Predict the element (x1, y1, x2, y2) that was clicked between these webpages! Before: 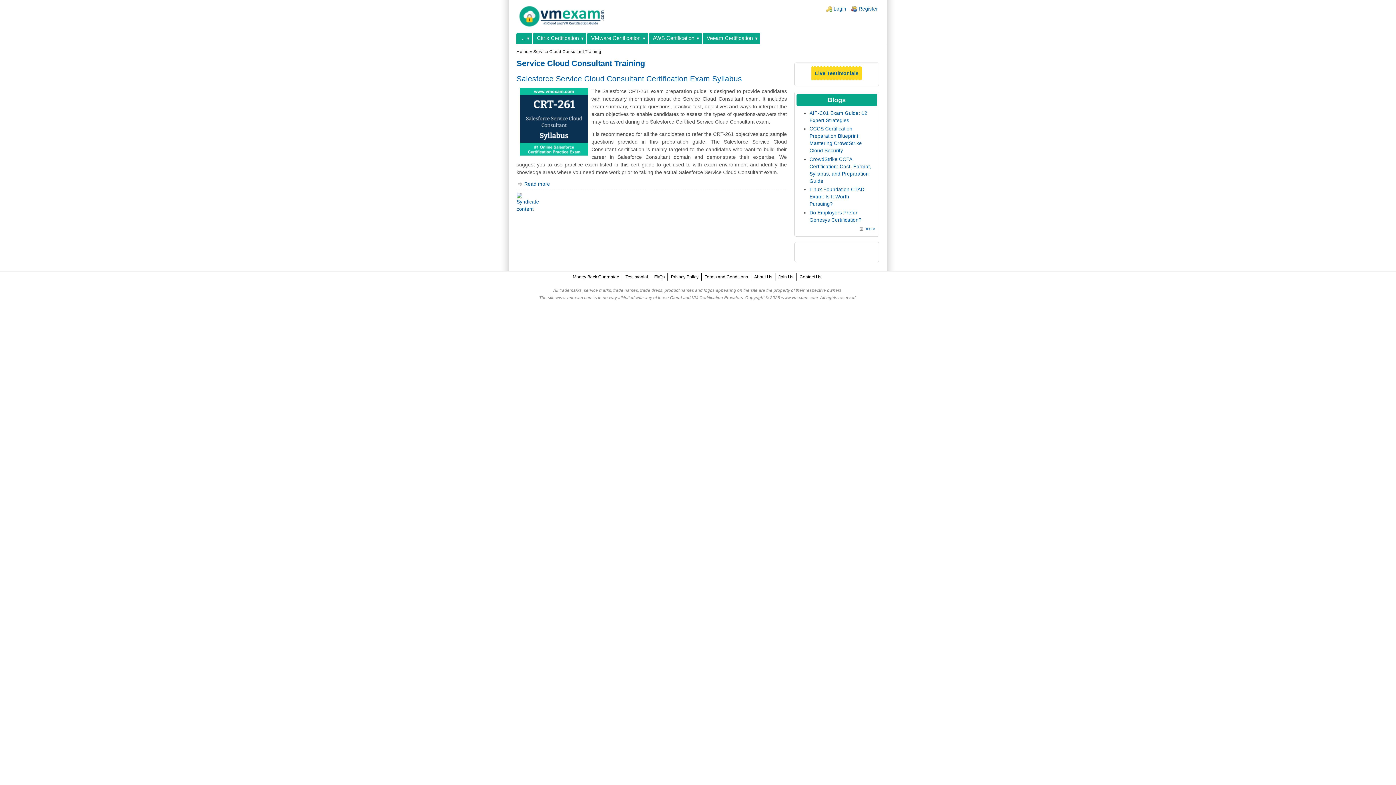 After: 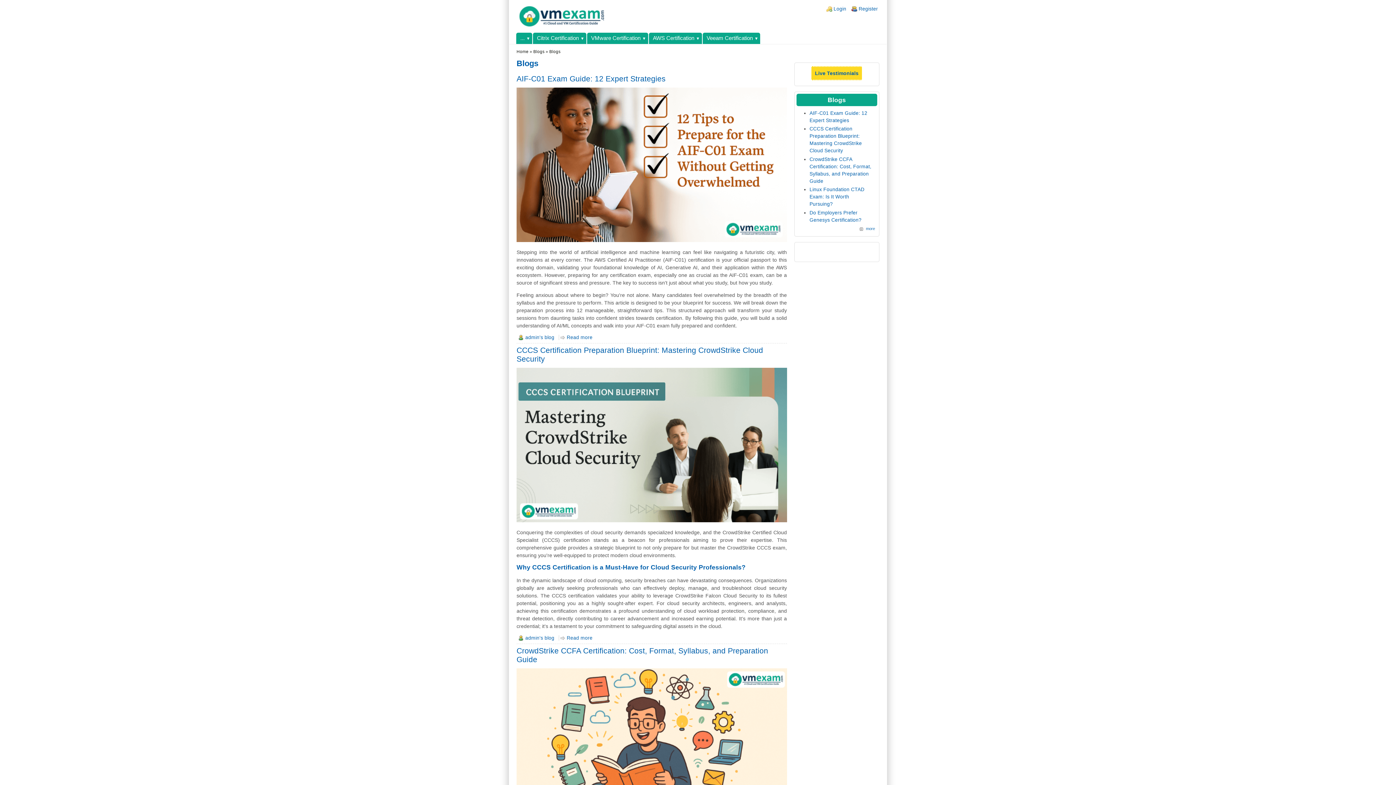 Action: bbox: (858, 226, 875, 230) label: more